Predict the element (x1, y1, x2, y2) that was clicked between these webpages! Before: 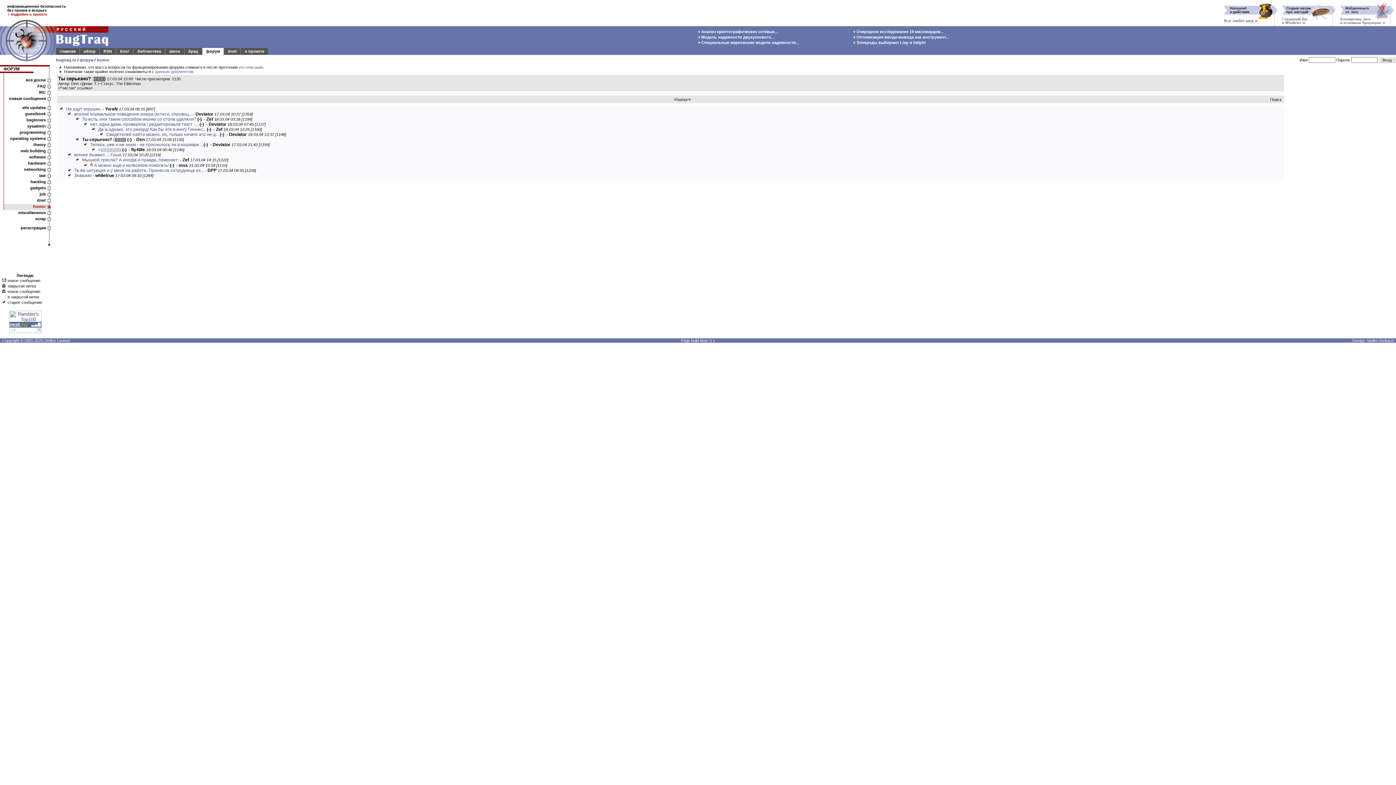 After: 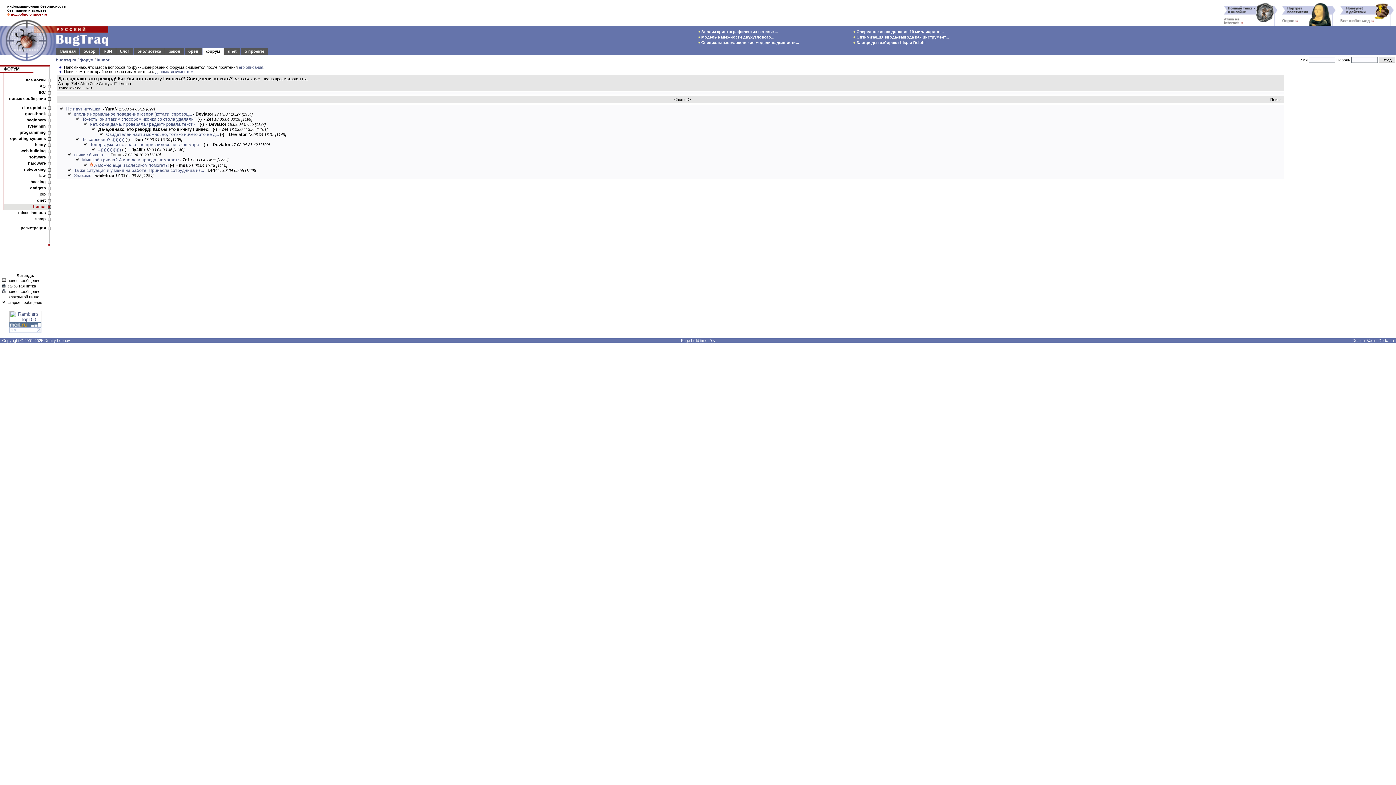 Action: label: Да-а,однако, это рекорд! Как бы это в книгу Гиннес... bbox: (98, 126, 205, 132)